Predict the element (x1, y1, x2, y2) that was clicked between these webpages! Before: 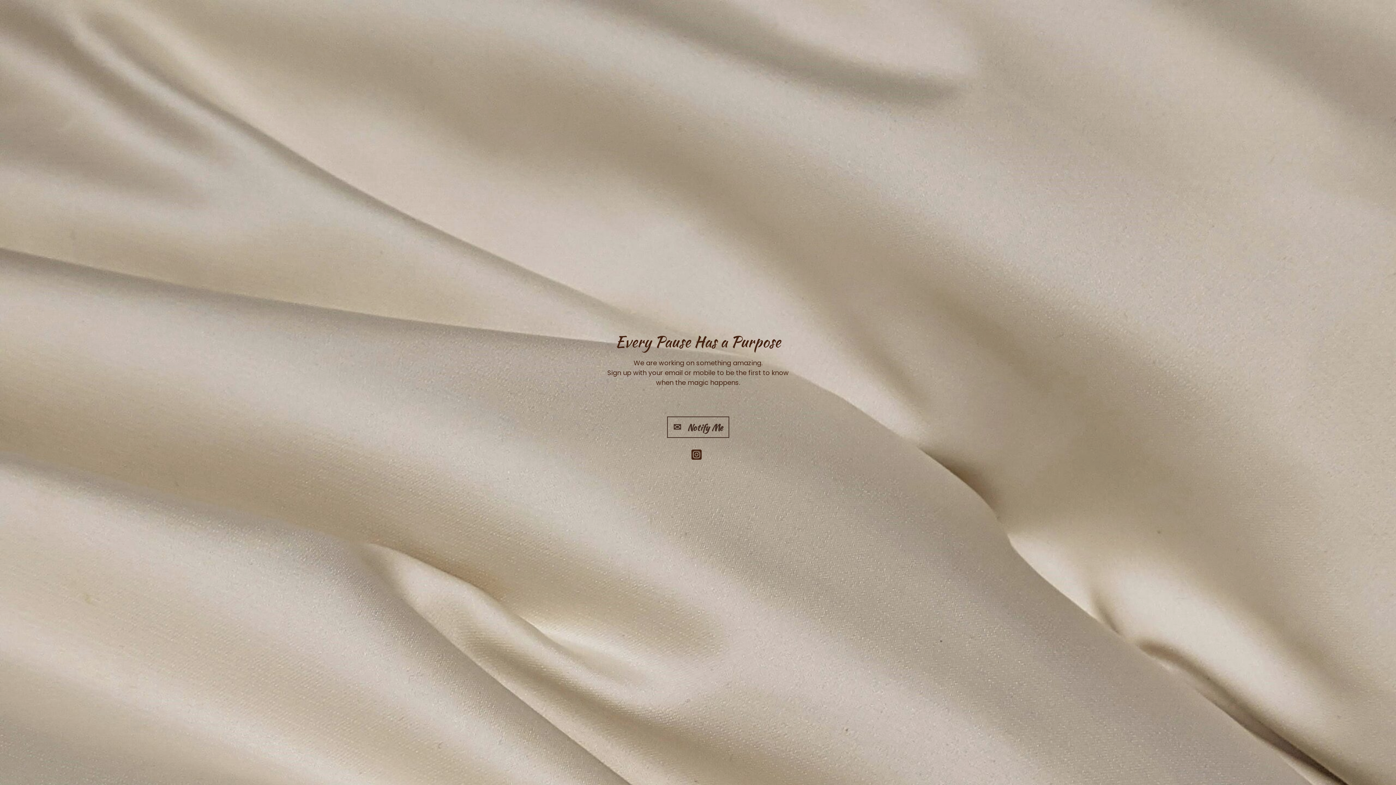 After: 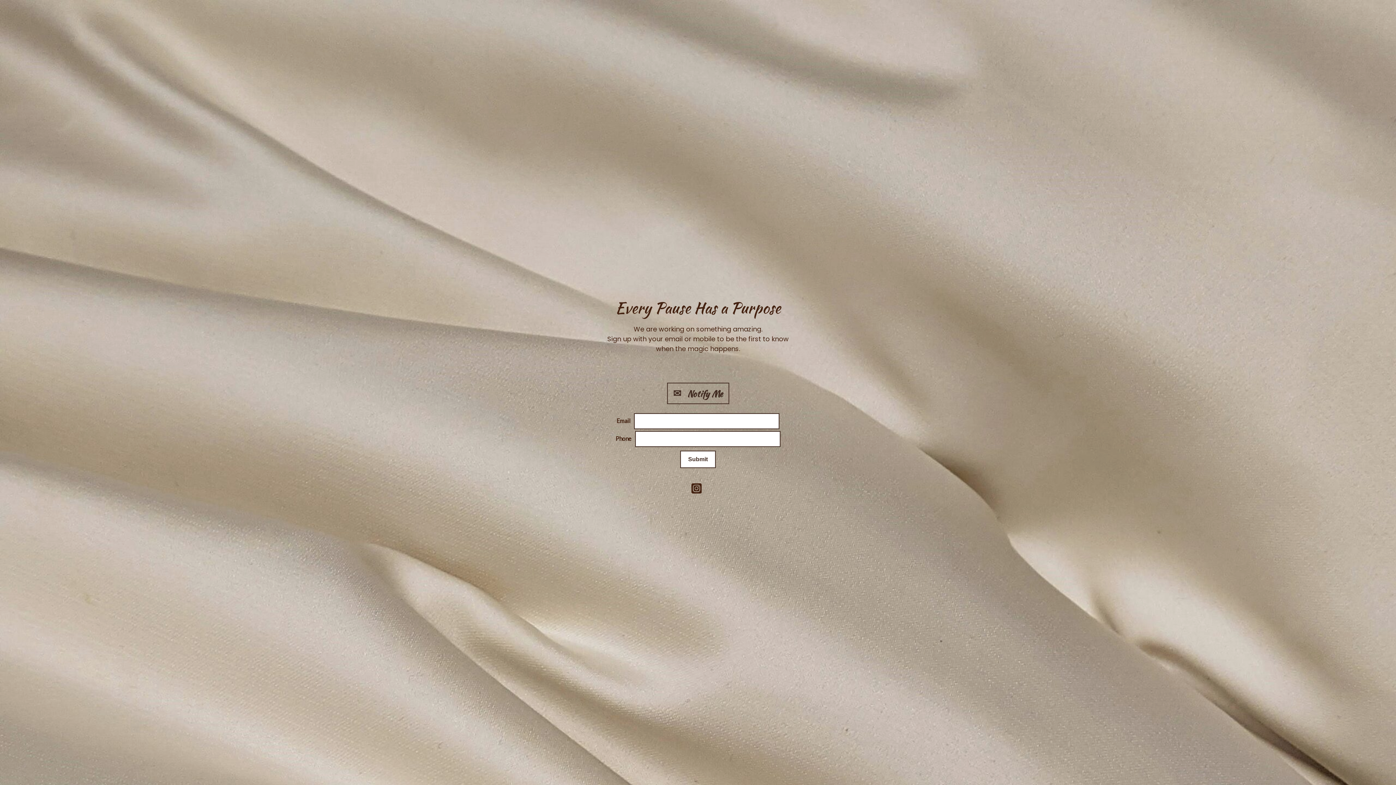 Action: bbox: (667, 416, 729, 438) label: ✉ Notify Me